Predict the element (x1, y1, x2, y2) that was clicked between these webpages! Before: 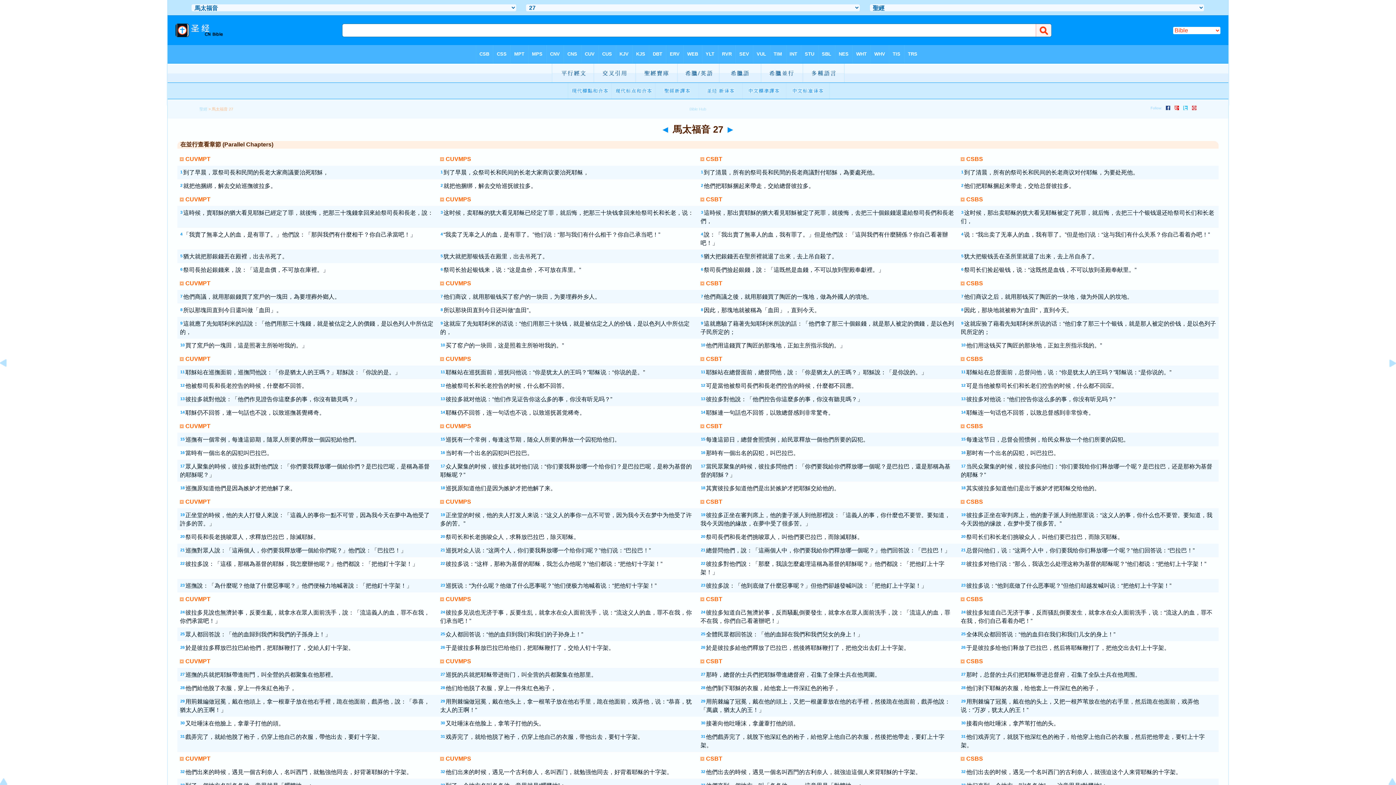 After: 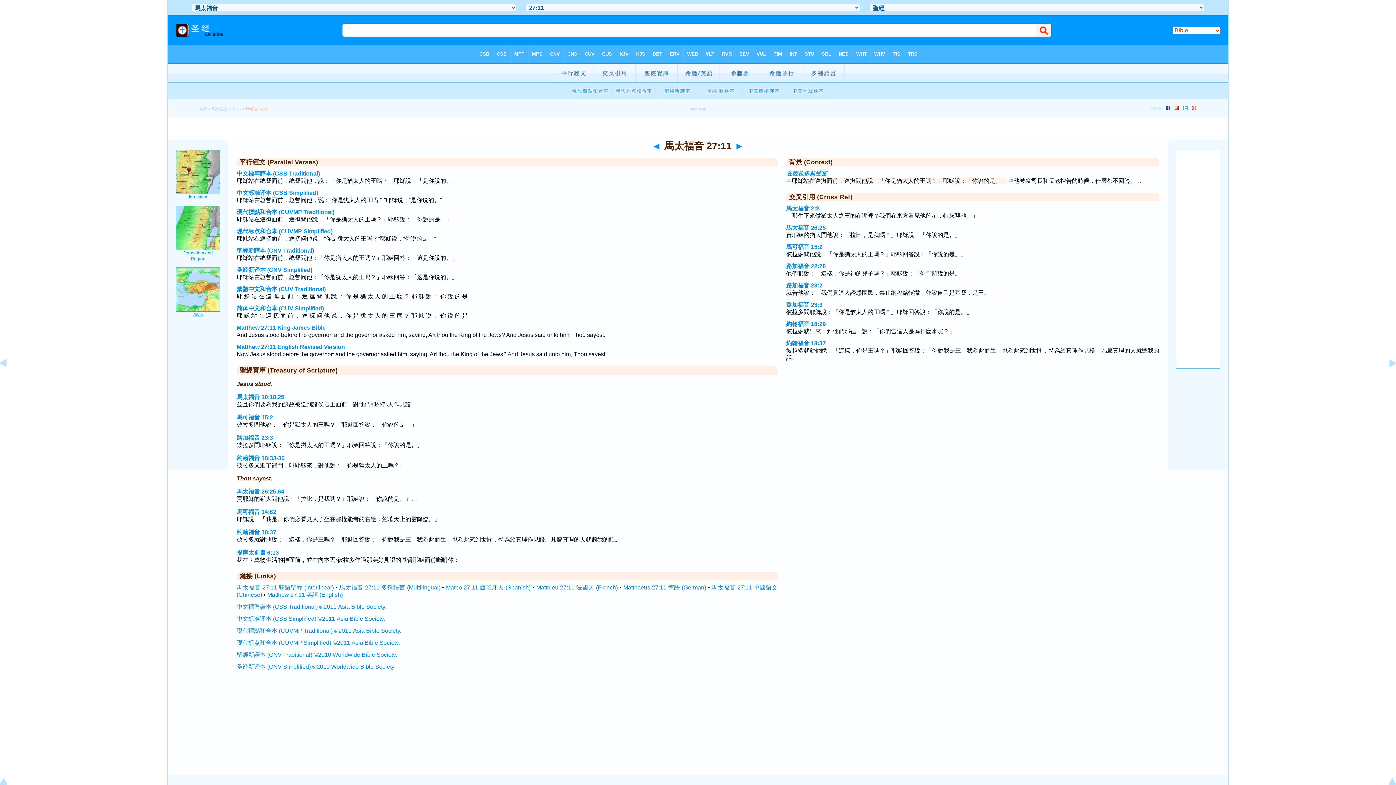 Action: bbox: (180, 369, 184, 374) label: 11